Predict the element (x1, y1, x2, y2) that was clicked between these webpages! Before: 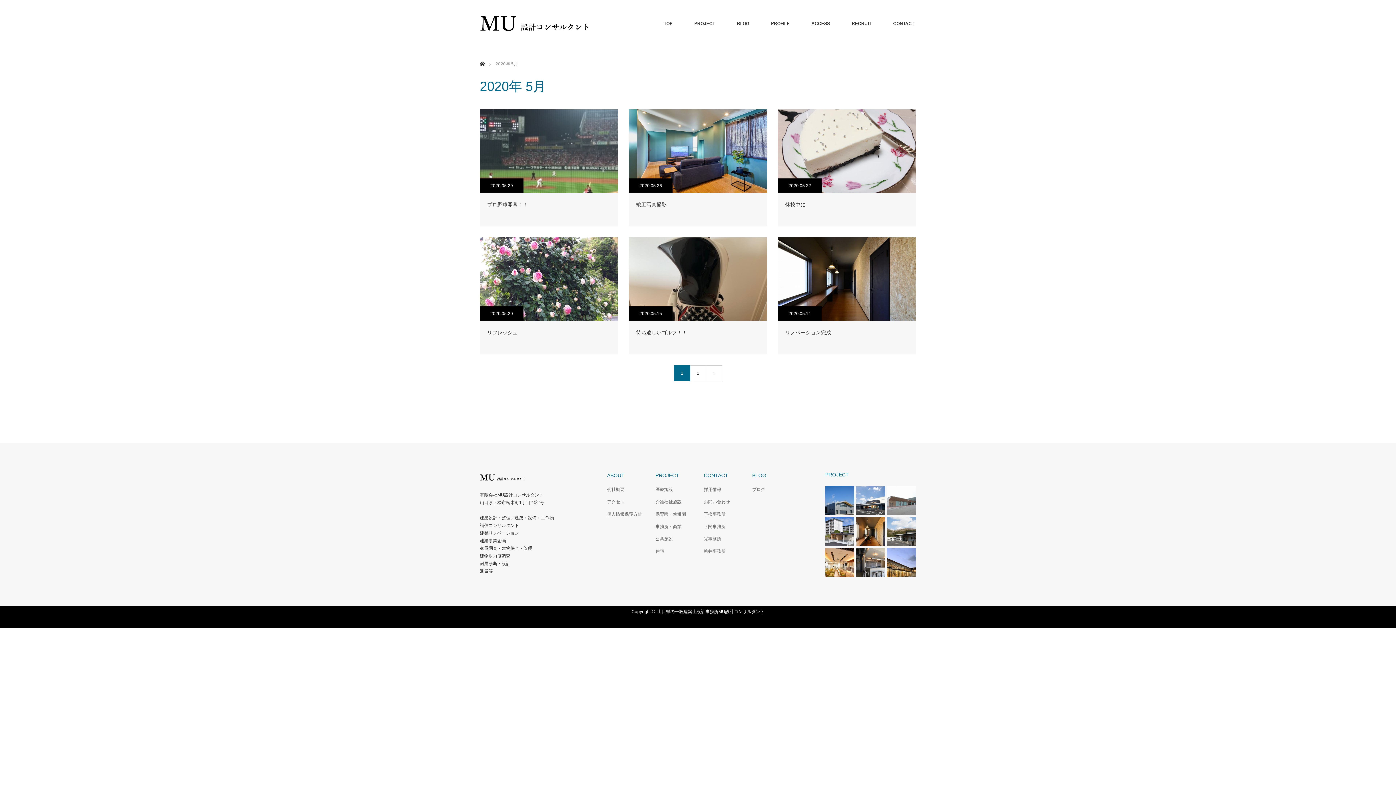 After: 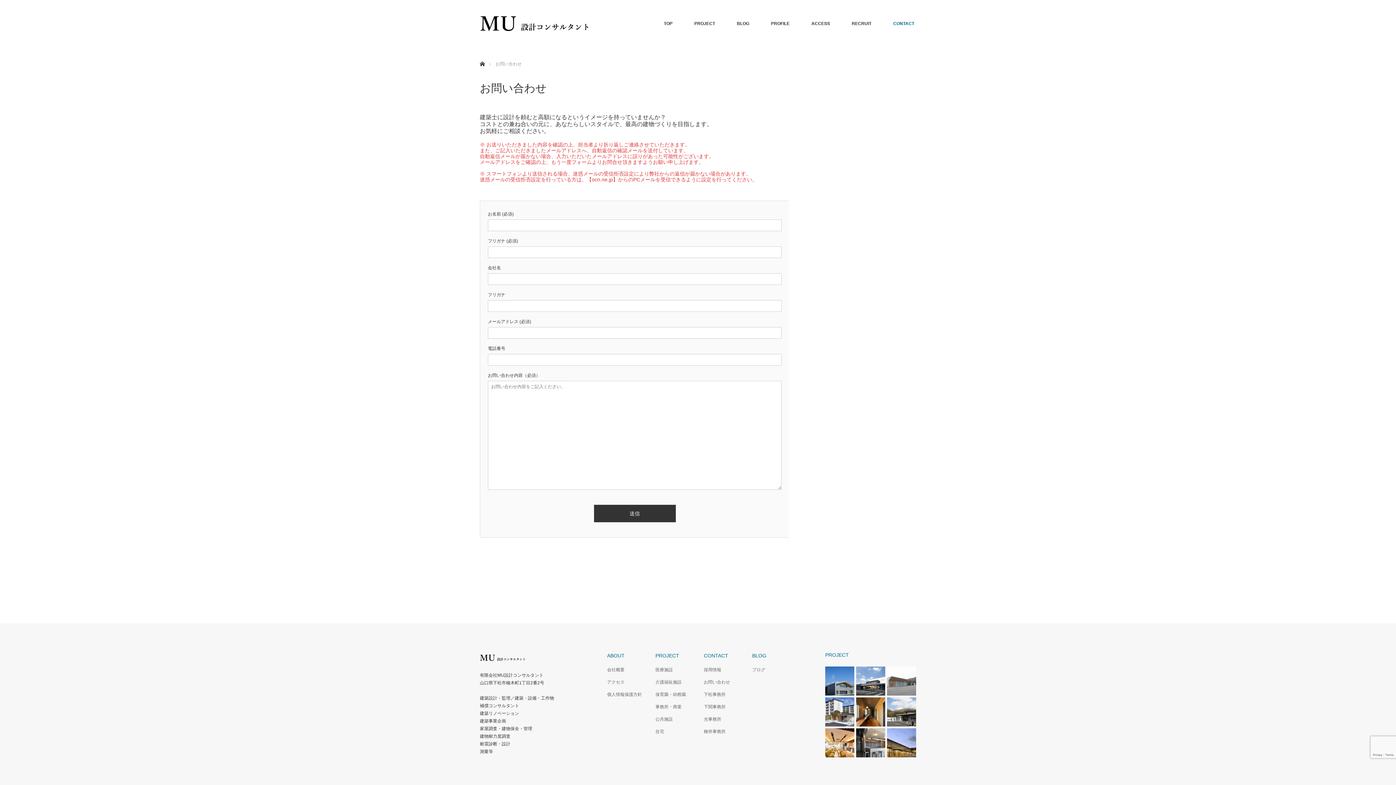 Action: label: CONTACT bbox: (882, 0, 925, 47)